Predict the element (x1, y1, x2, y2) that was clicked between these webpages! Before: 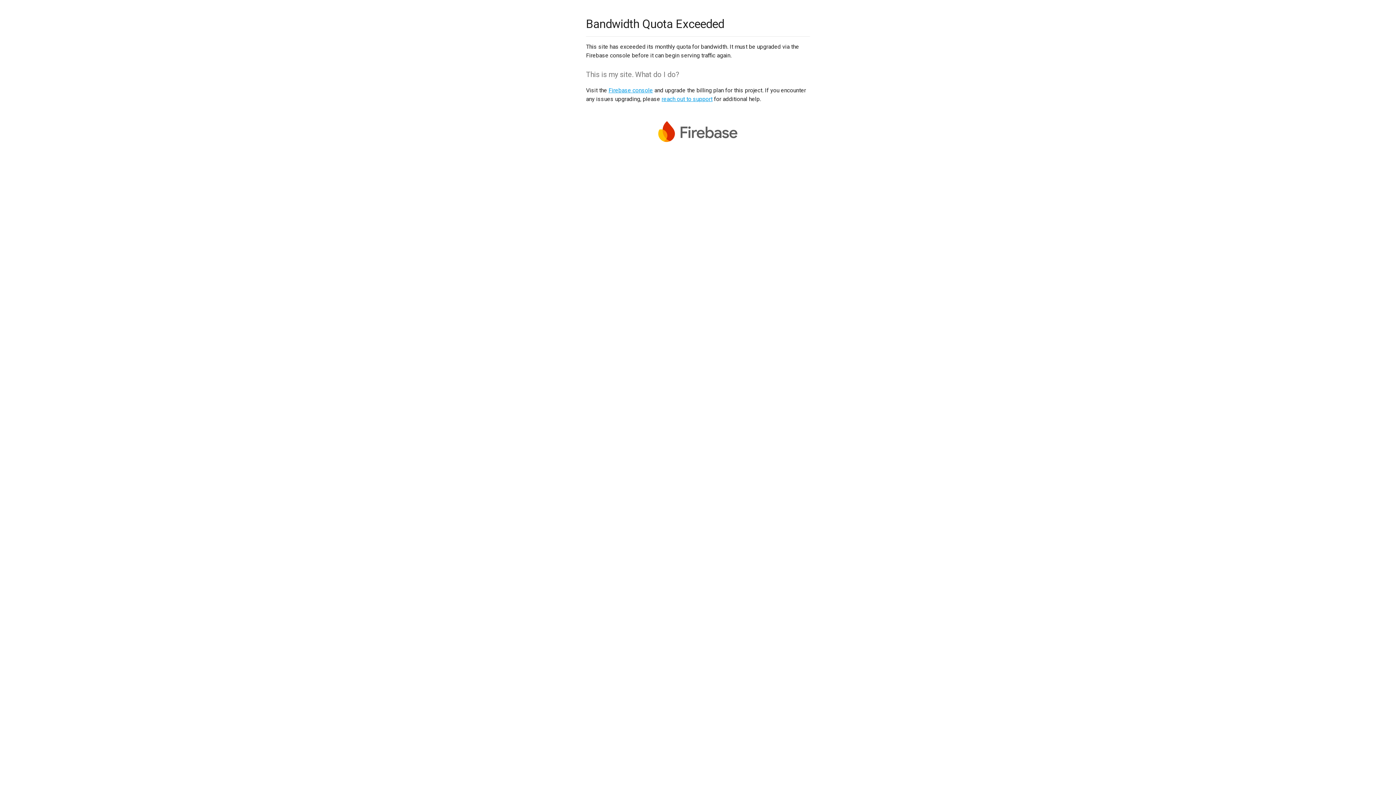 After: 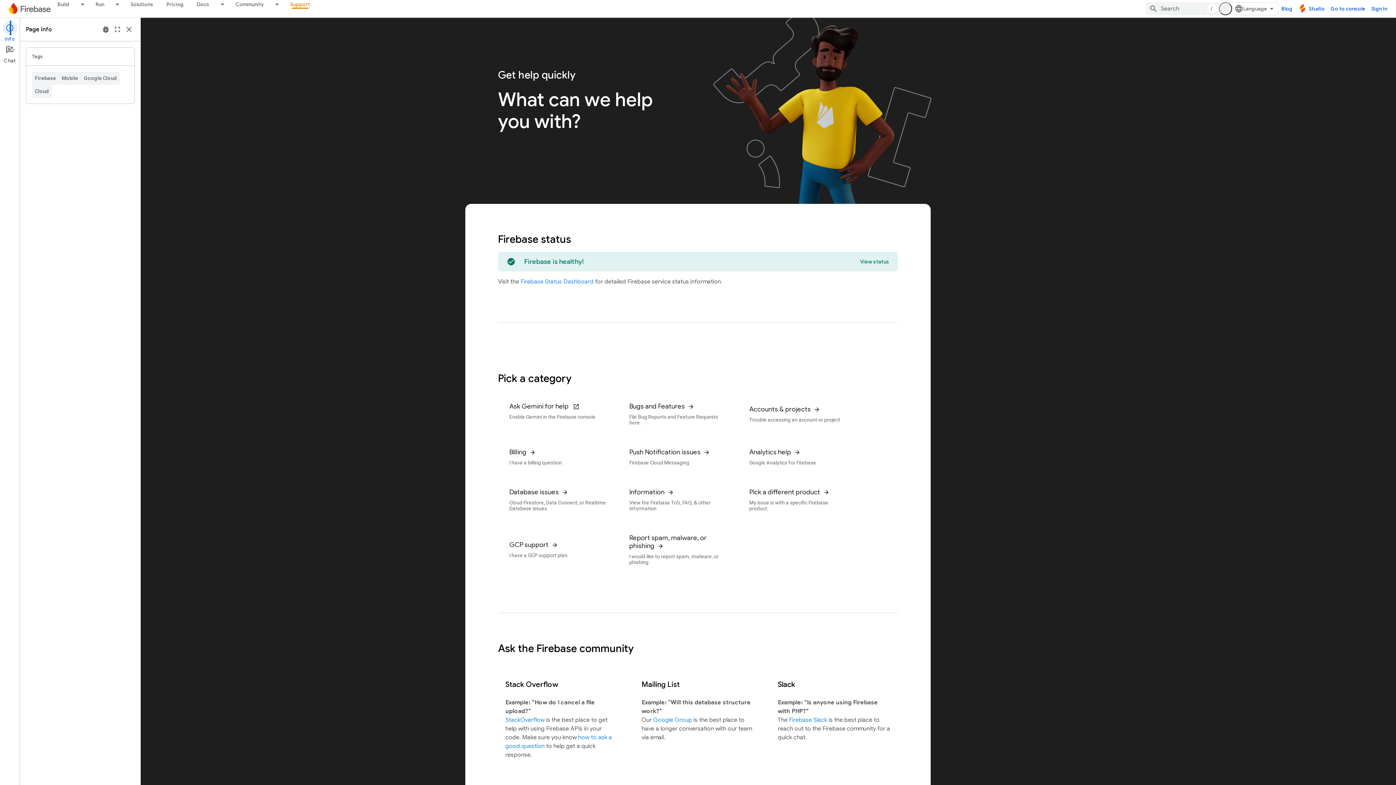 Action: label: reach out to support bbox: (661, 95, 712, 102)